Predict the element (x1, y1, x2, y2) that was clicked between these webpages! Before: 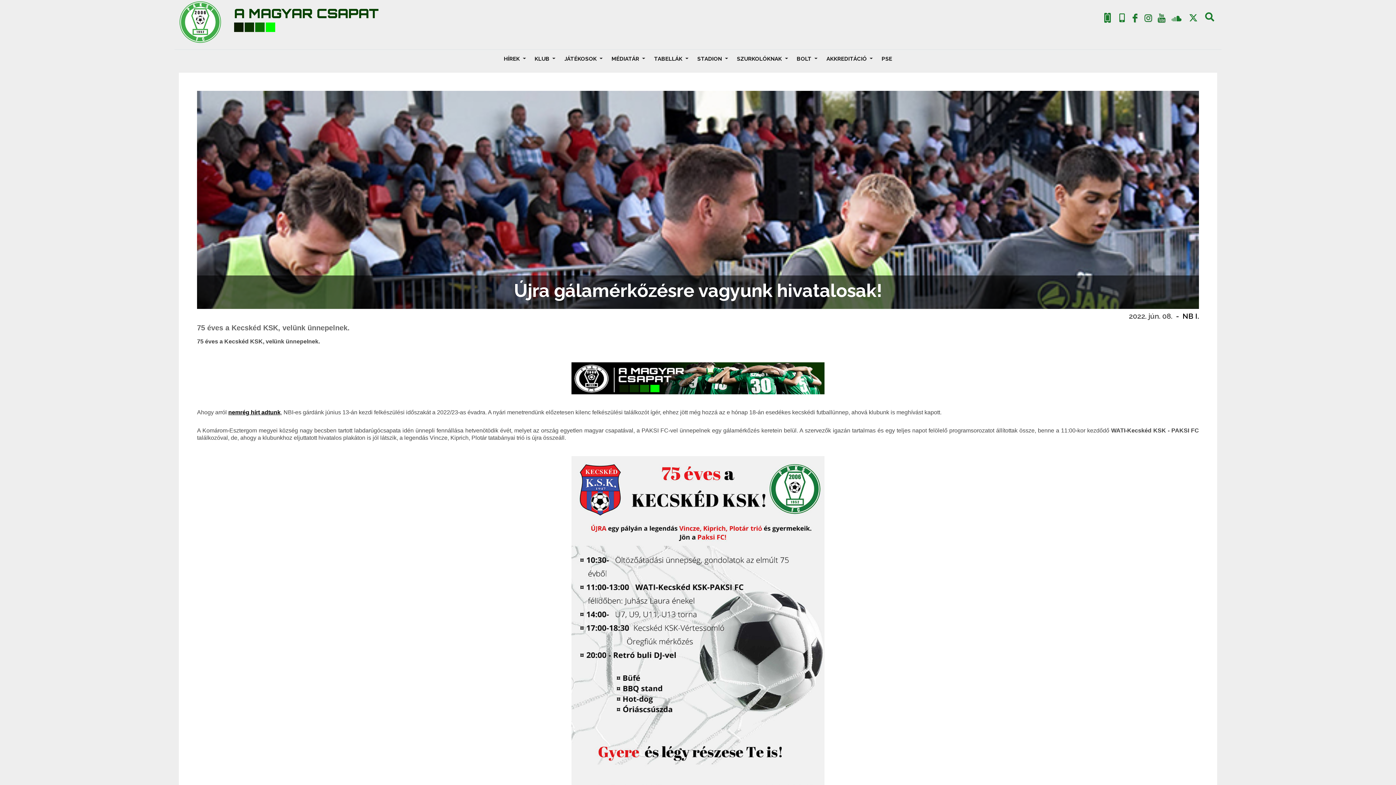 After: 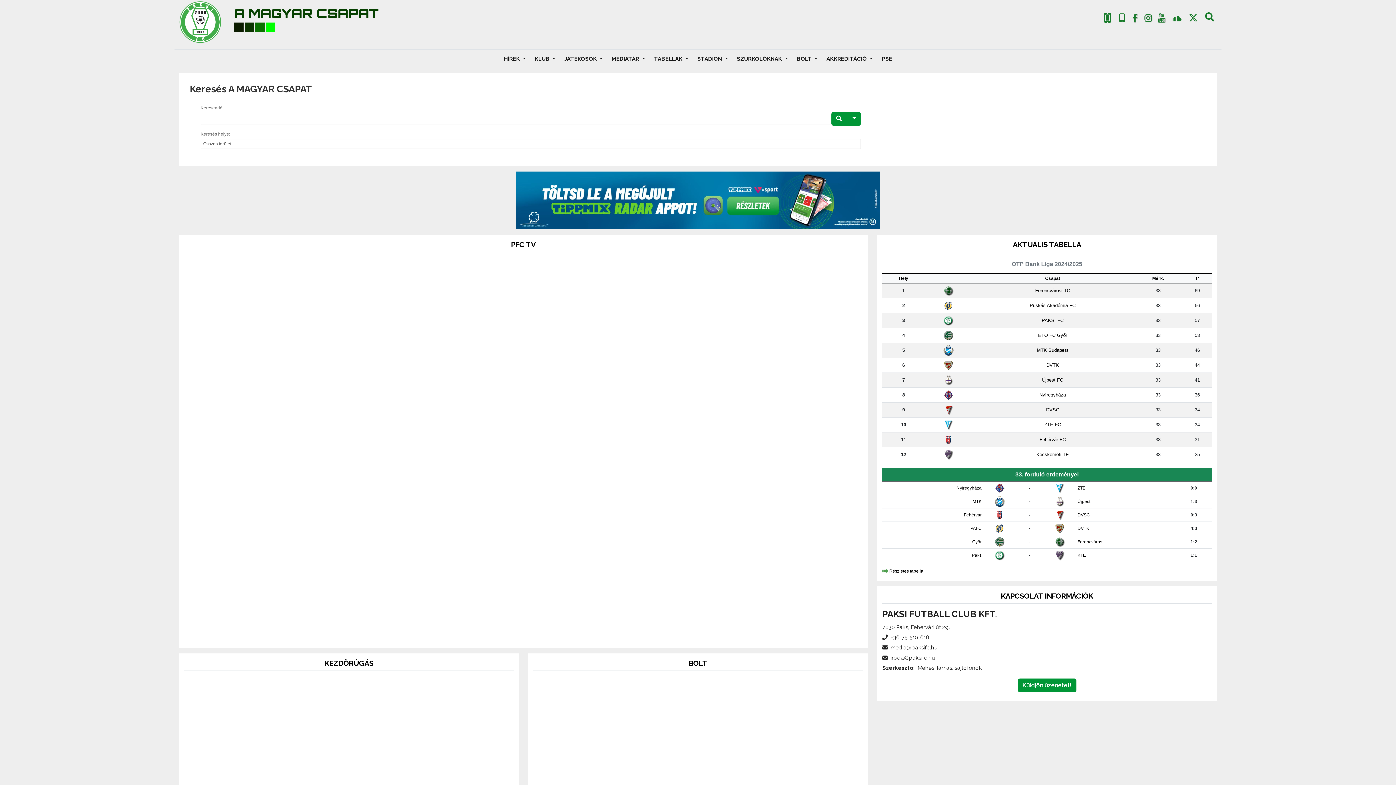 Action: bbox: (1205, 17, 1214, 22) label: Keresés